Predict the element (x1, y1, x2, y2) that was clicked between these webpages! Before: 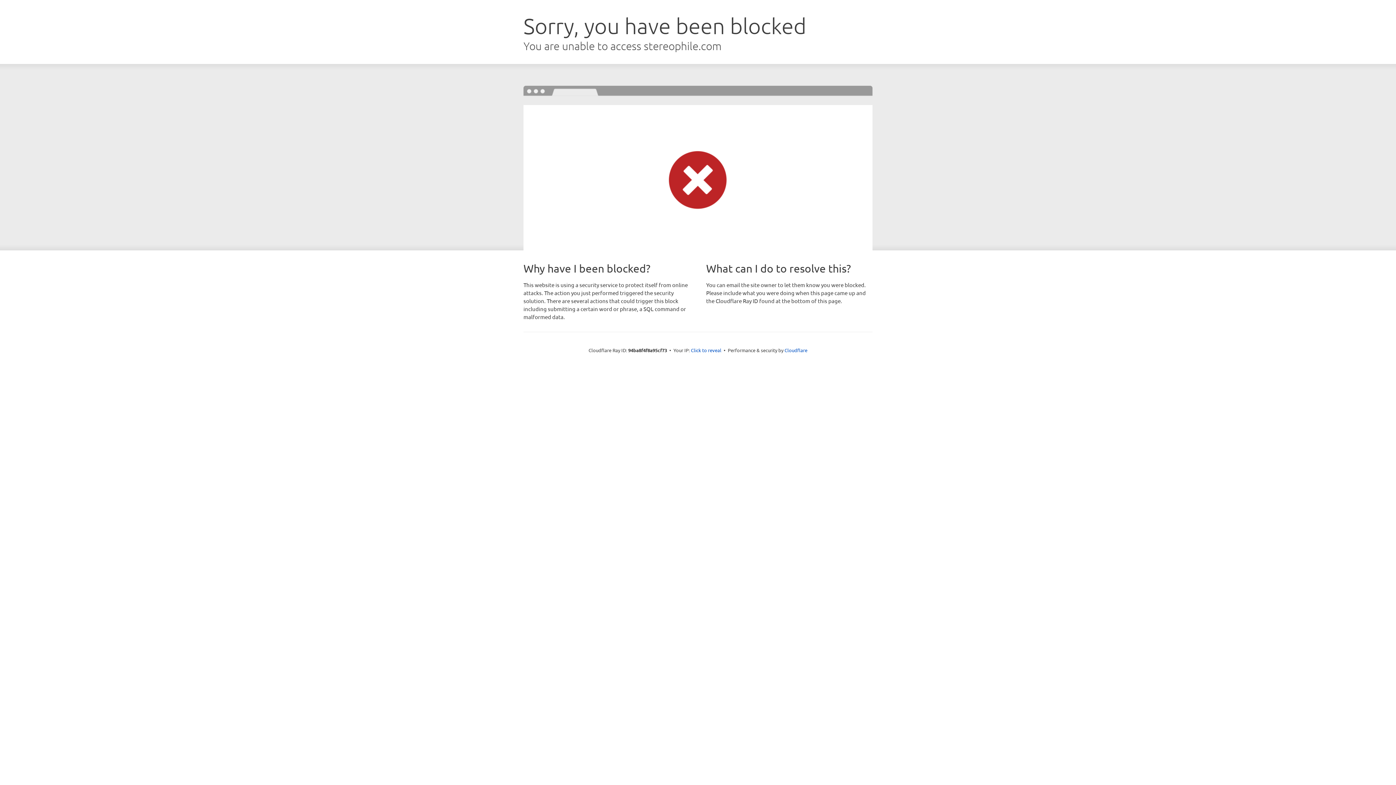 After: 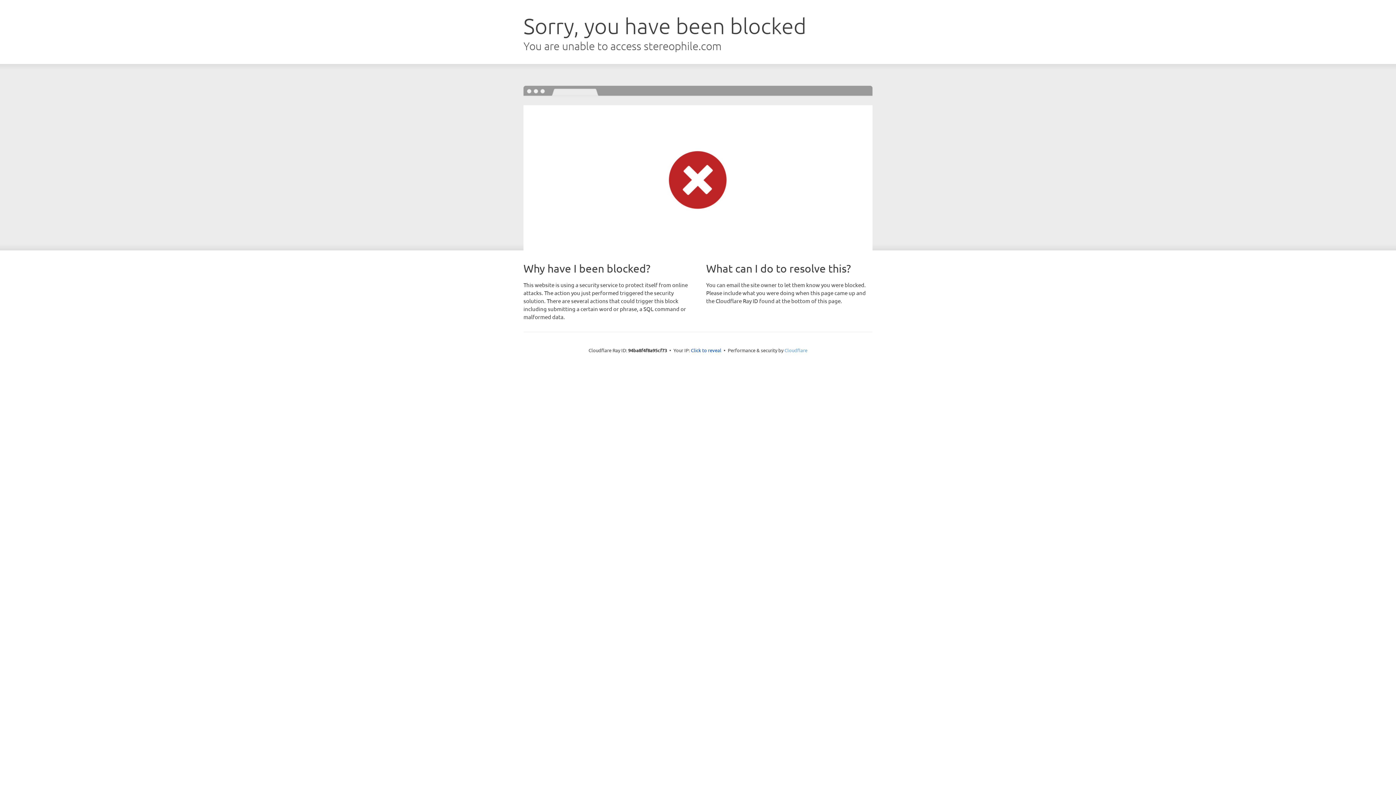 Action: bbox: (784, 347, 807, 353) label: Cloudflare